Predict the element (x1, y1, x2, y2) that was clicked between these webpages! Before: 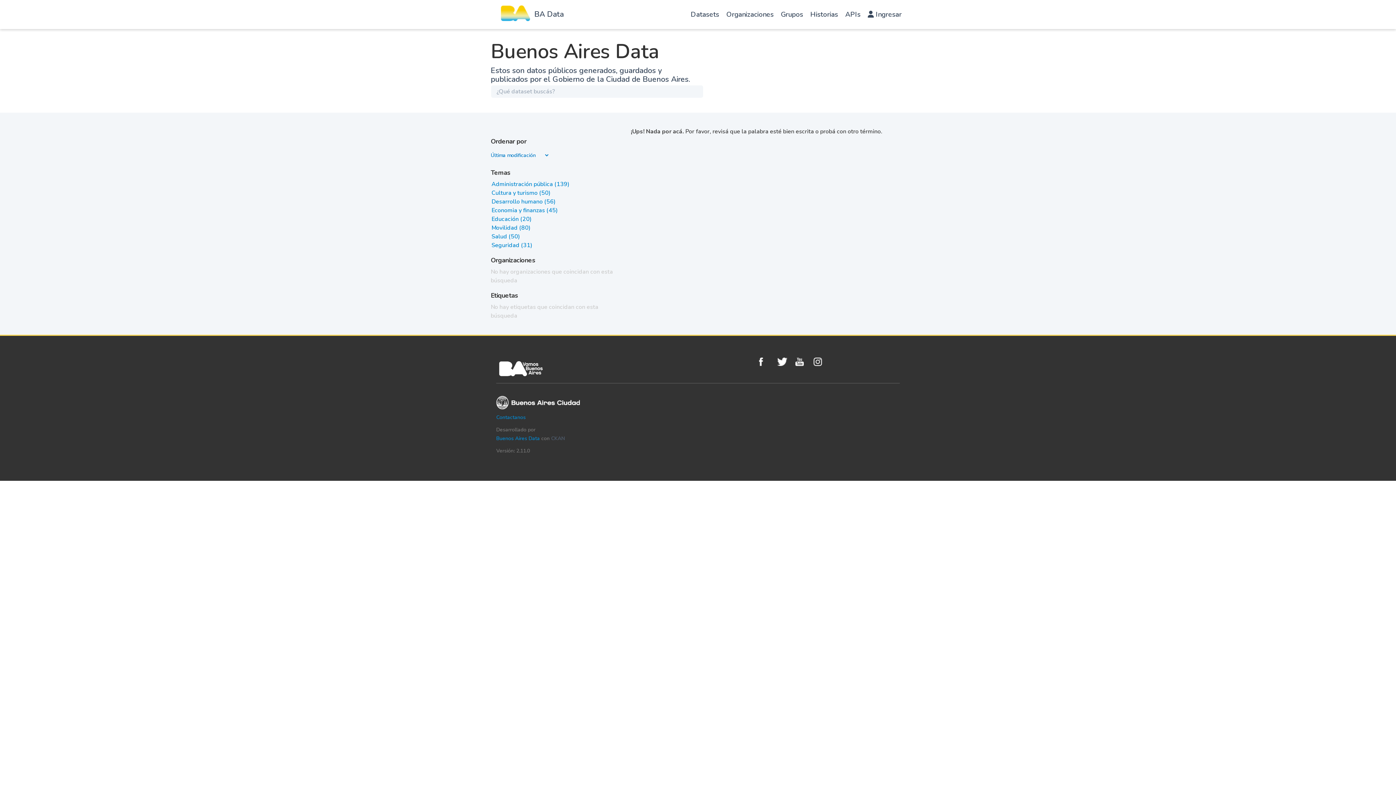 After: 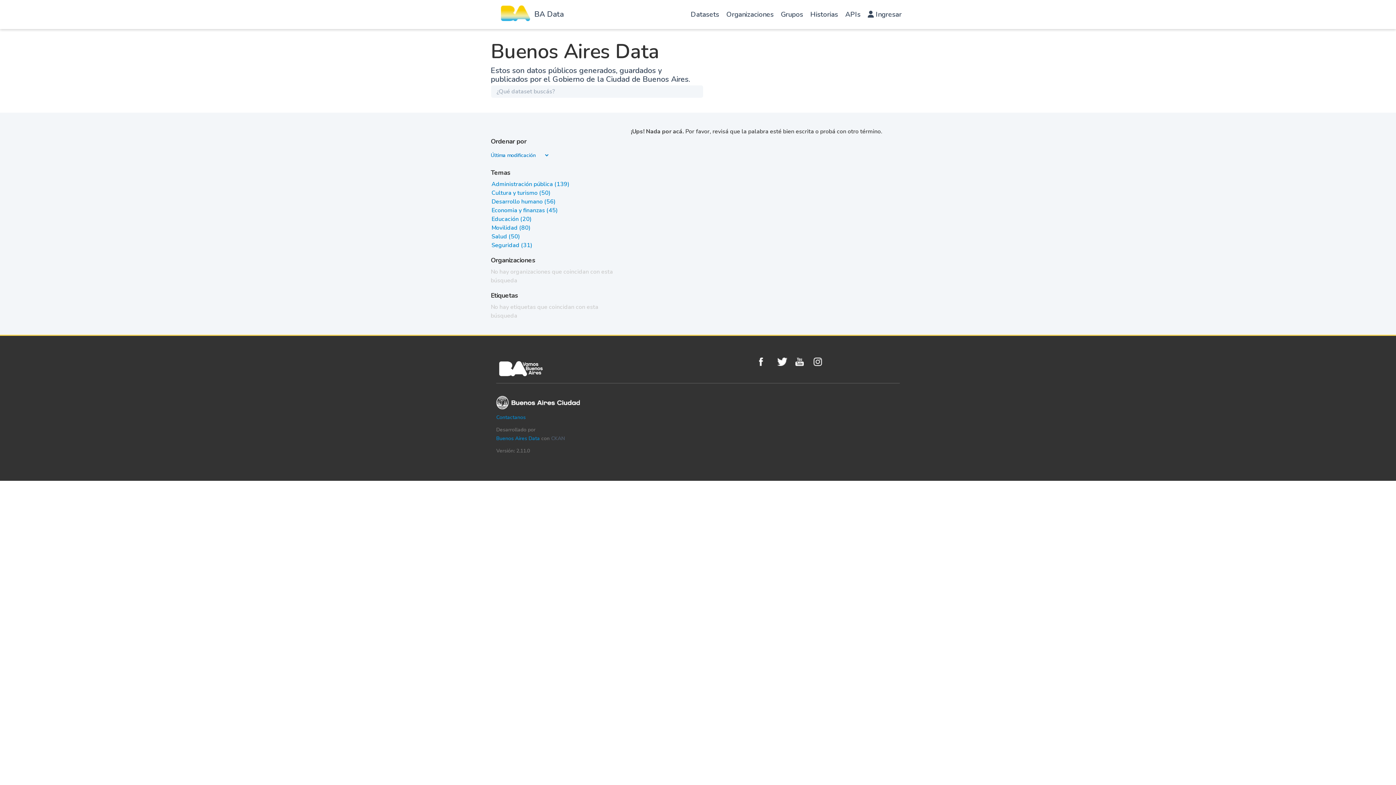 Action: label: Seguridad (31) bbox: (491, 241, 532, 249)